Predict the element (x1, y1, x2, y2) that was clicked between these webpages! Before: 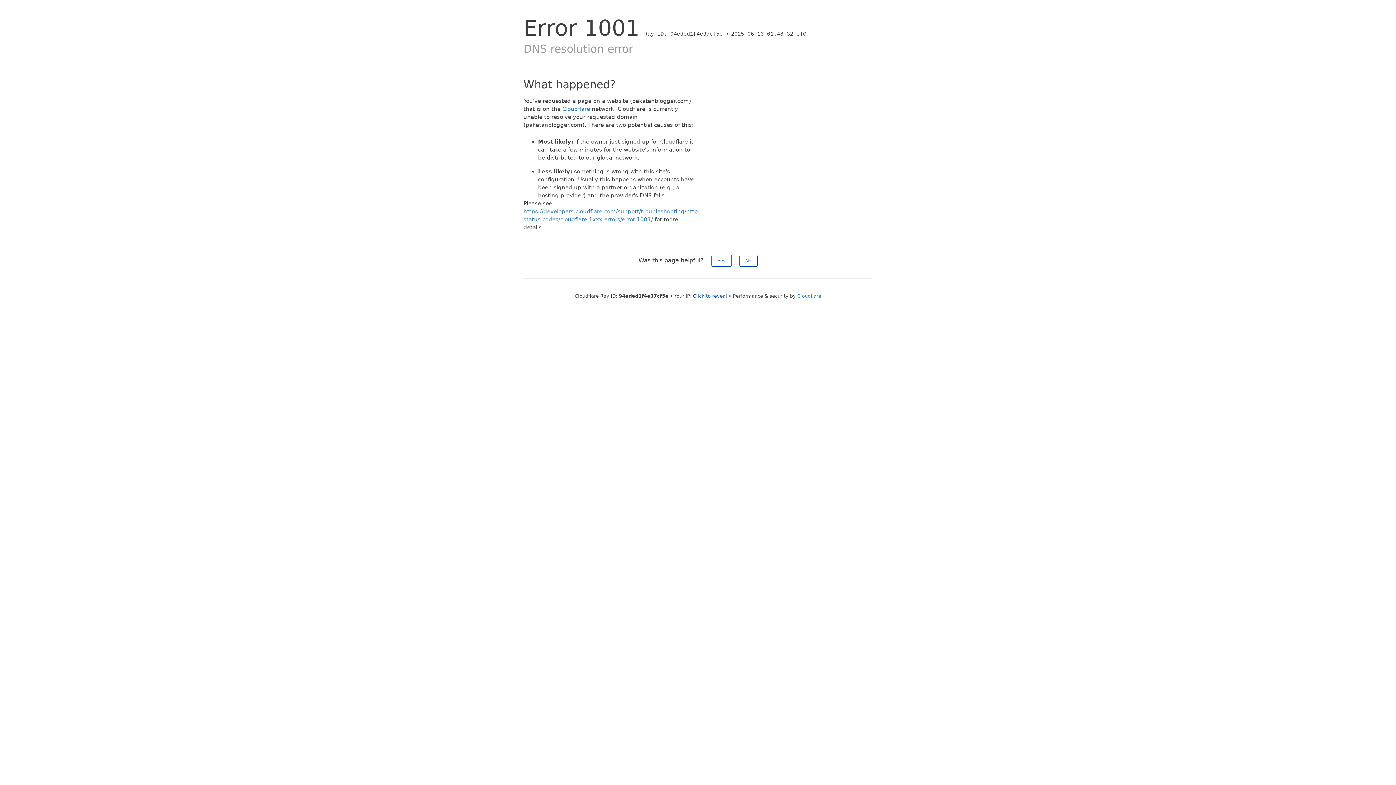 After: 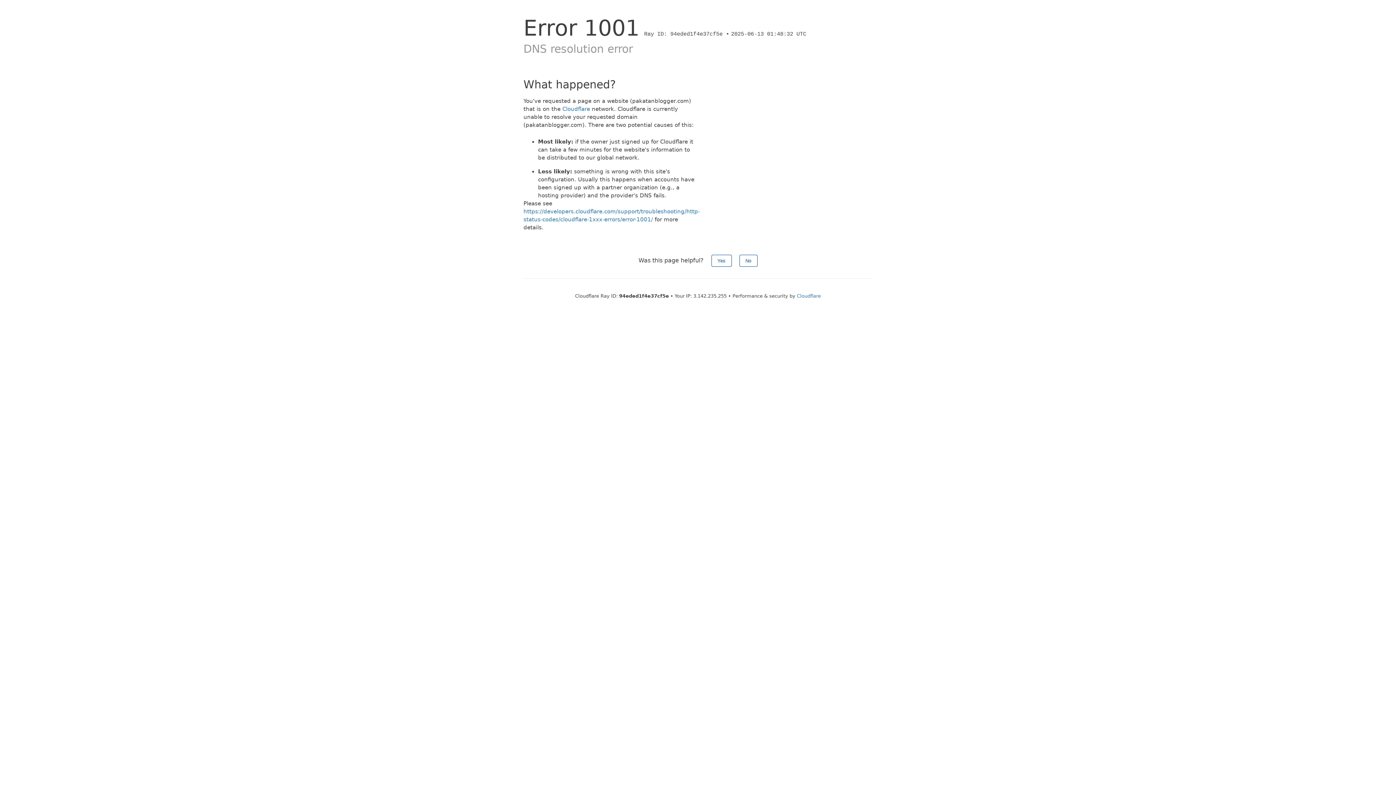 Action: bbox: (693, 293, 727, 298) label: Click to reveal